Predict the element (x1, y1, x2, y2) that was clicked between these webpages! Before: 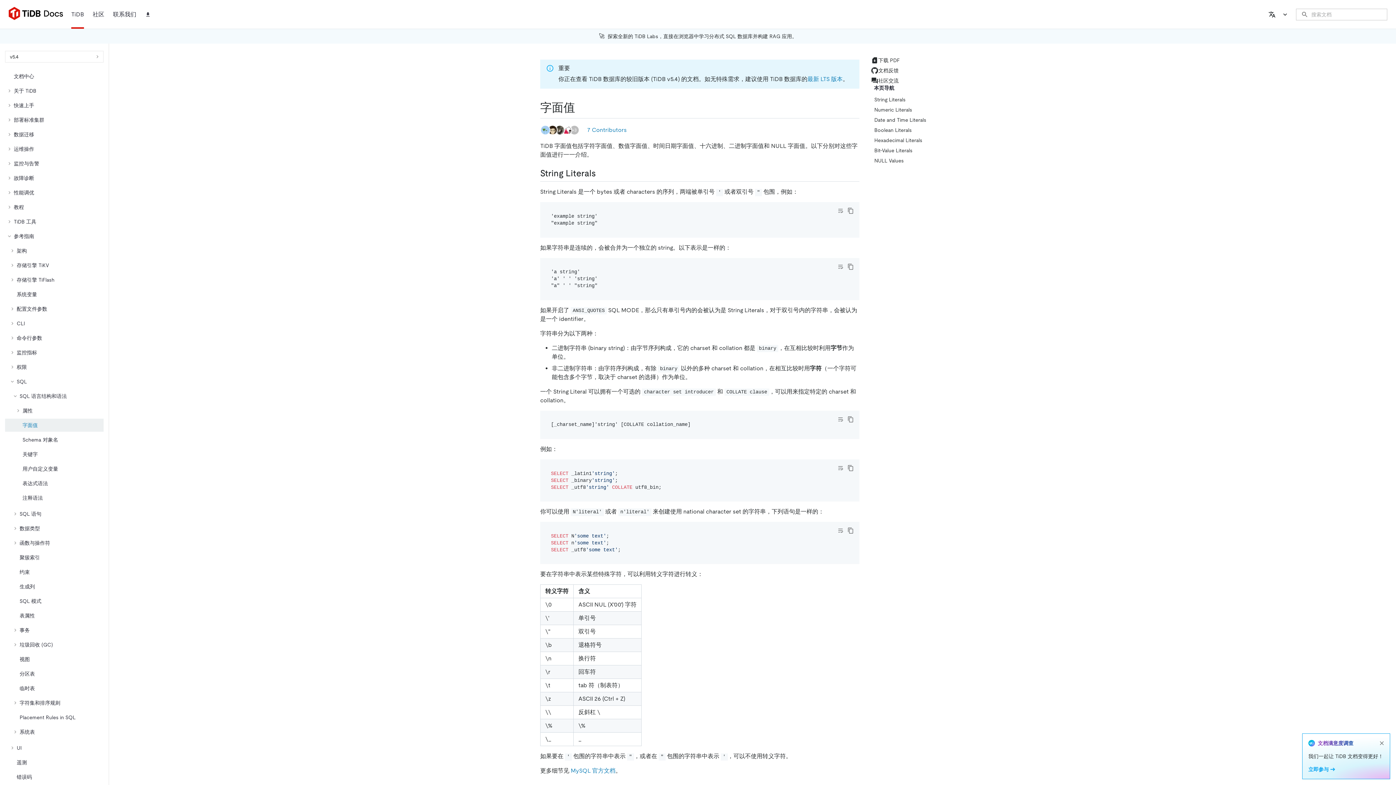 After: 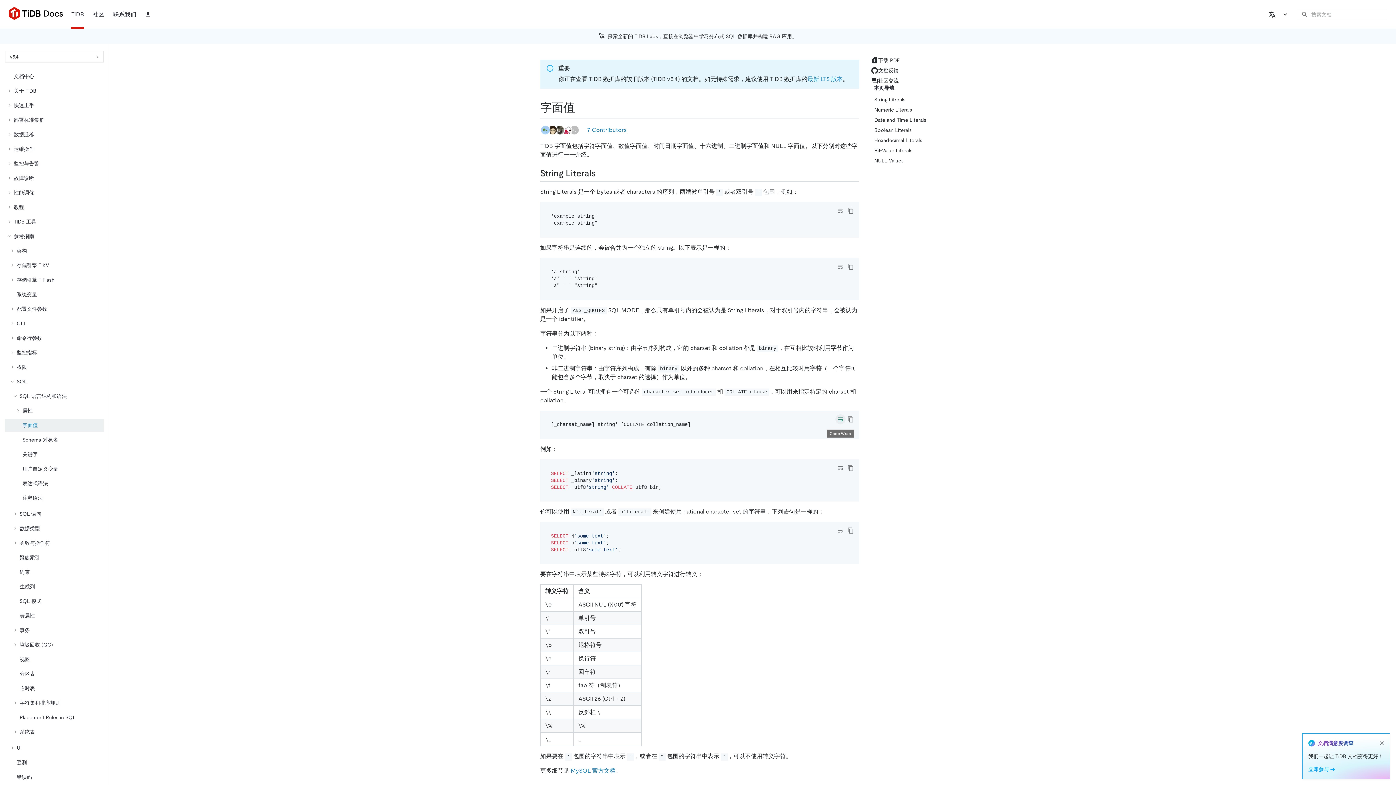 Action: label: Toggle code wrap bbox: (835, 414, 845, 424)